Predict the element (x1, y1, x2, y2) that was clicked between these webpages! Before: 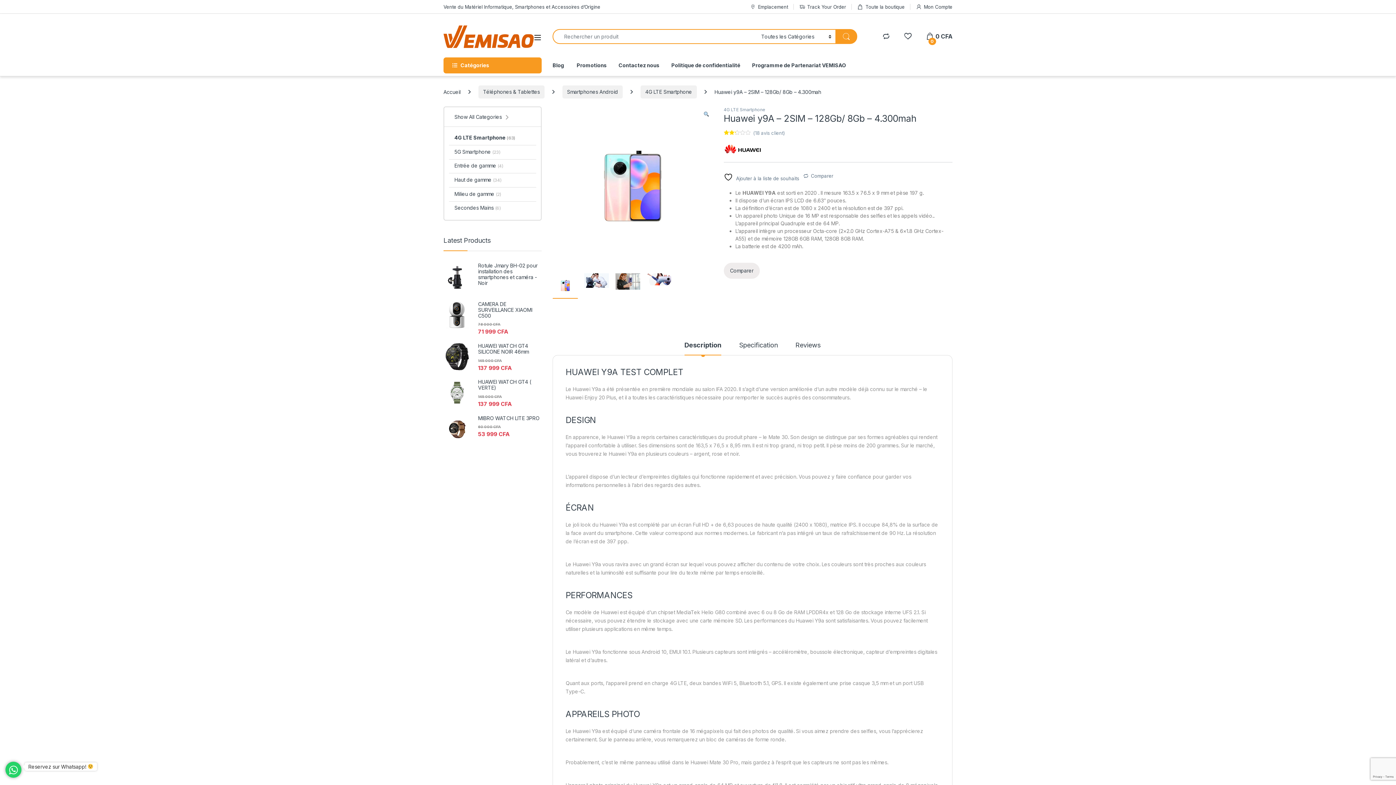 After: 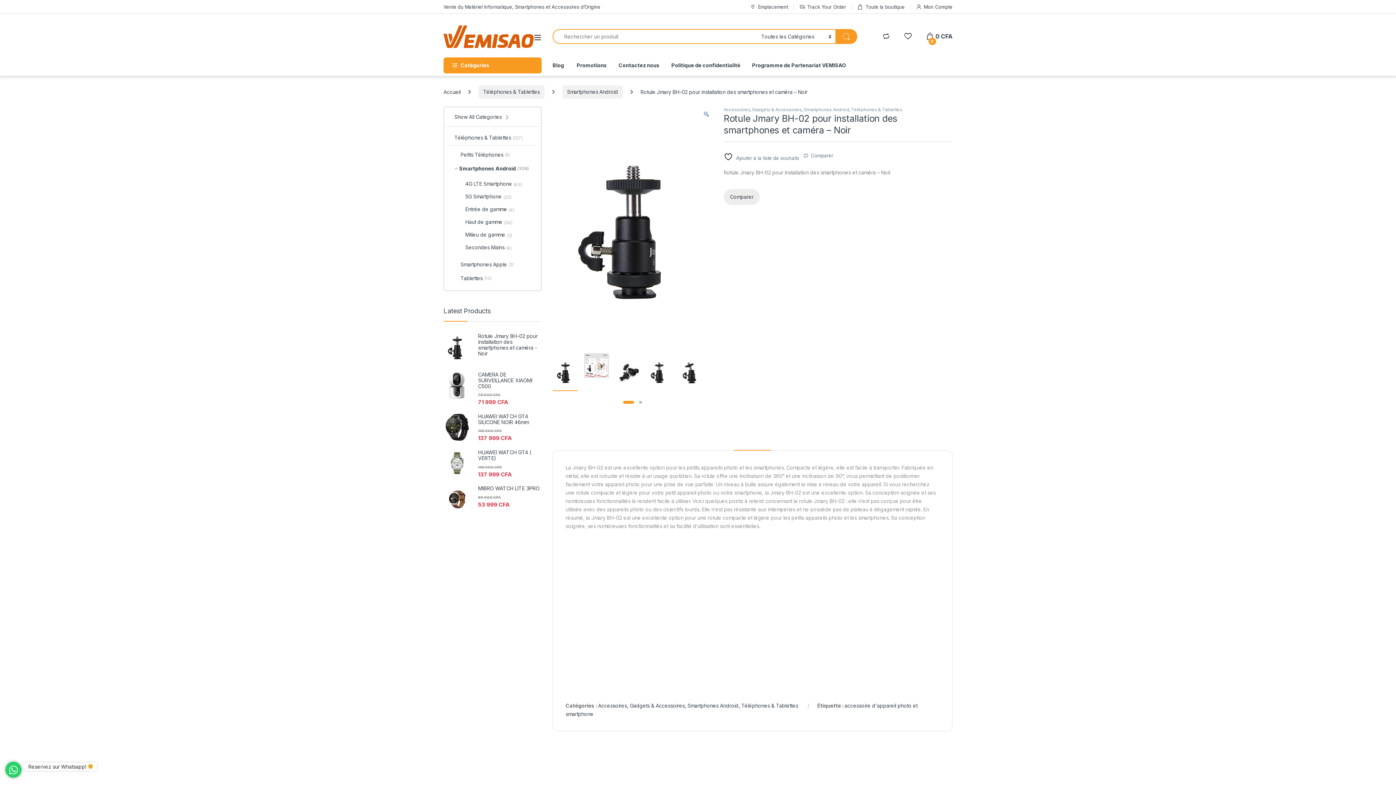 Action: bbox: (443, 262, 541, 286) label: Rotule Jmary BH-02 pour installation des smartphones et caméra - Noir